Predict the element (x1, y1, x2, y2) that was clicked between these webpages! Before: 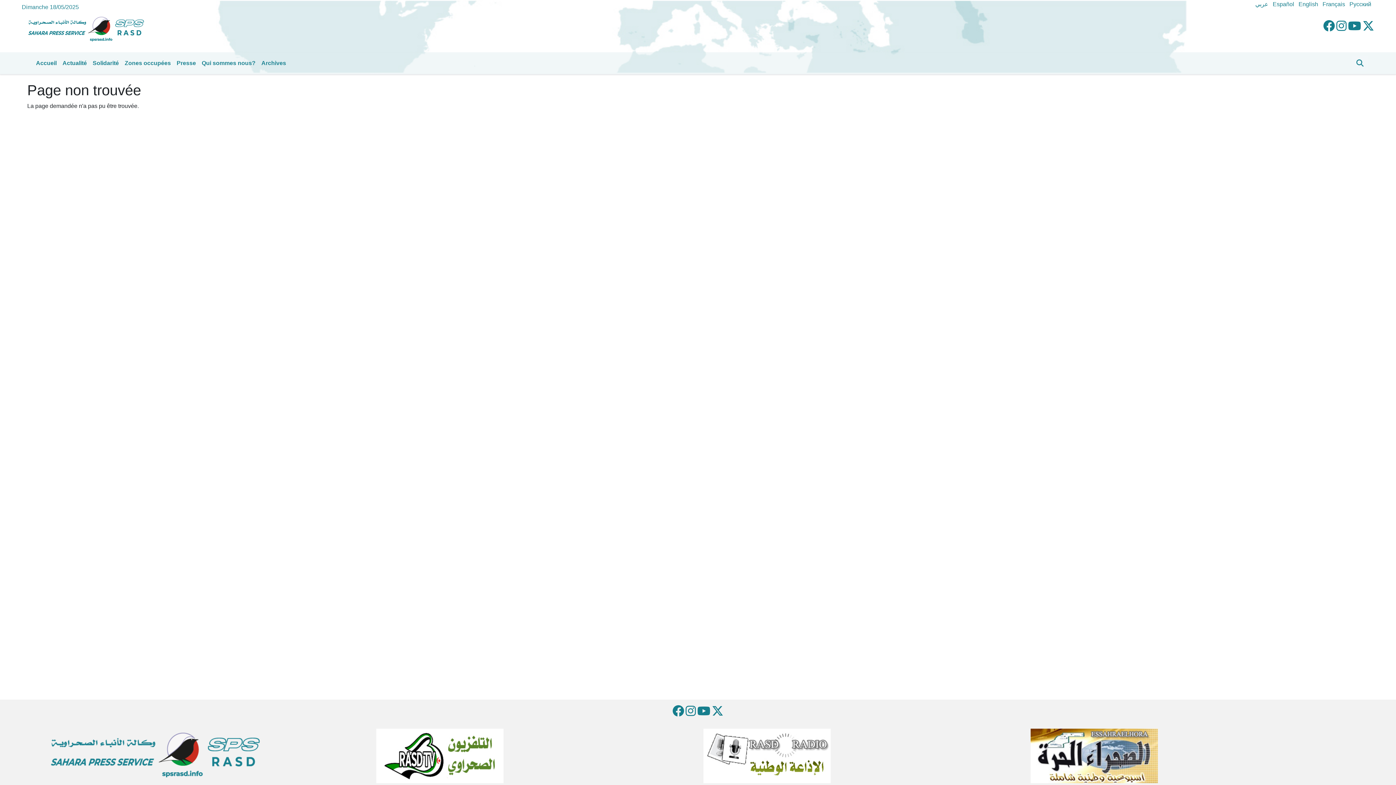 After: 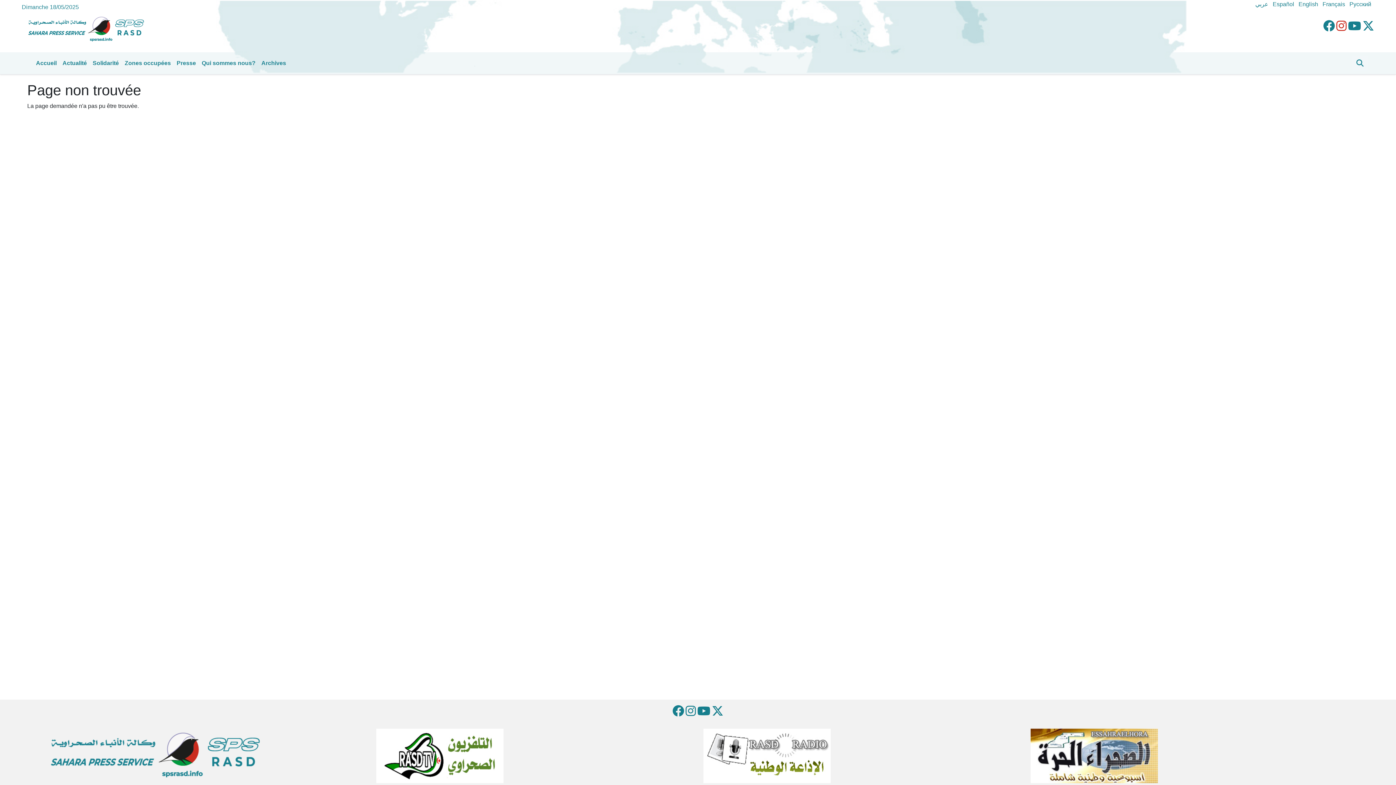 Action: bbox: (1336, 19, 1346, 32)